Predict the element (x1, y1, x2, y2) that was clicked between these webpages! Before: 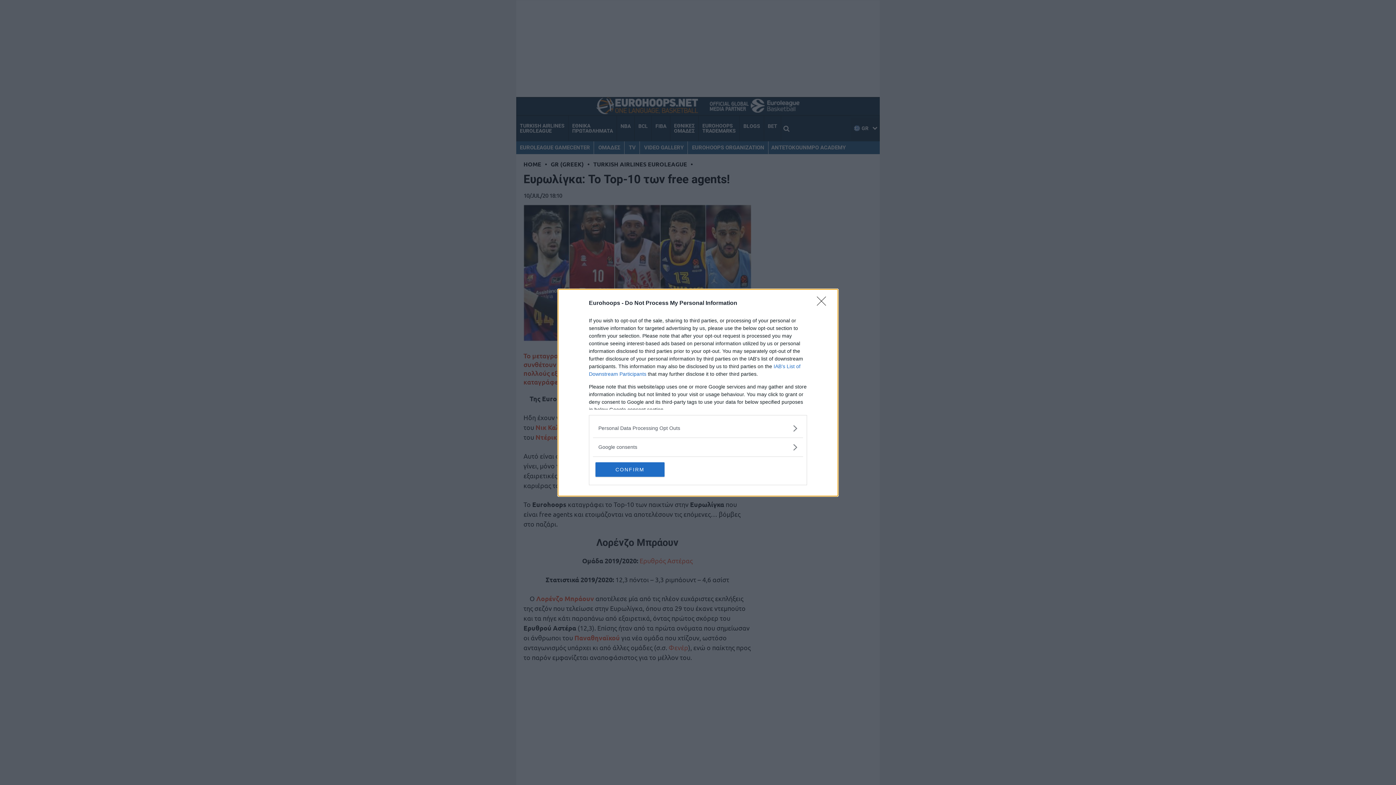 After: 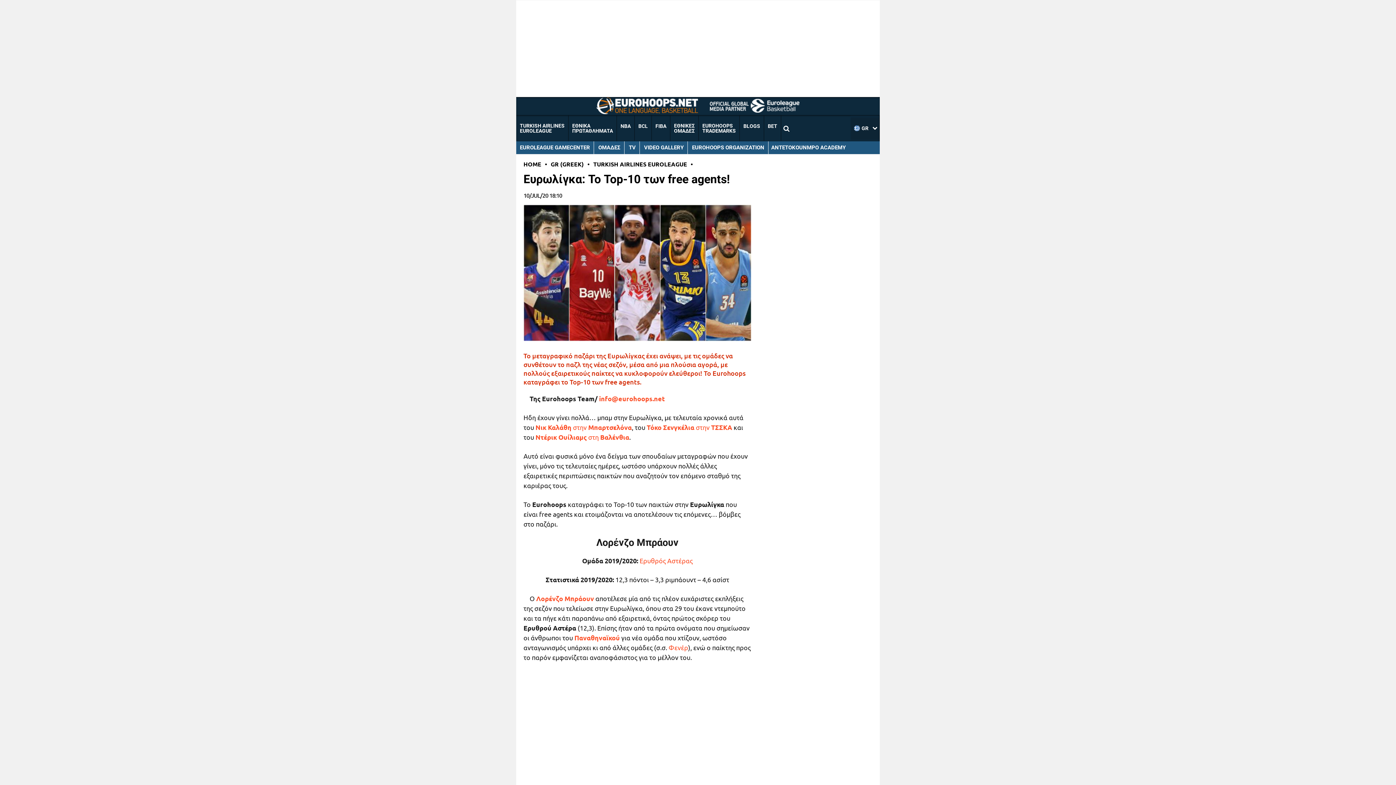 Action: label: CONFIRM bbox: (595, 462, 664, 476)